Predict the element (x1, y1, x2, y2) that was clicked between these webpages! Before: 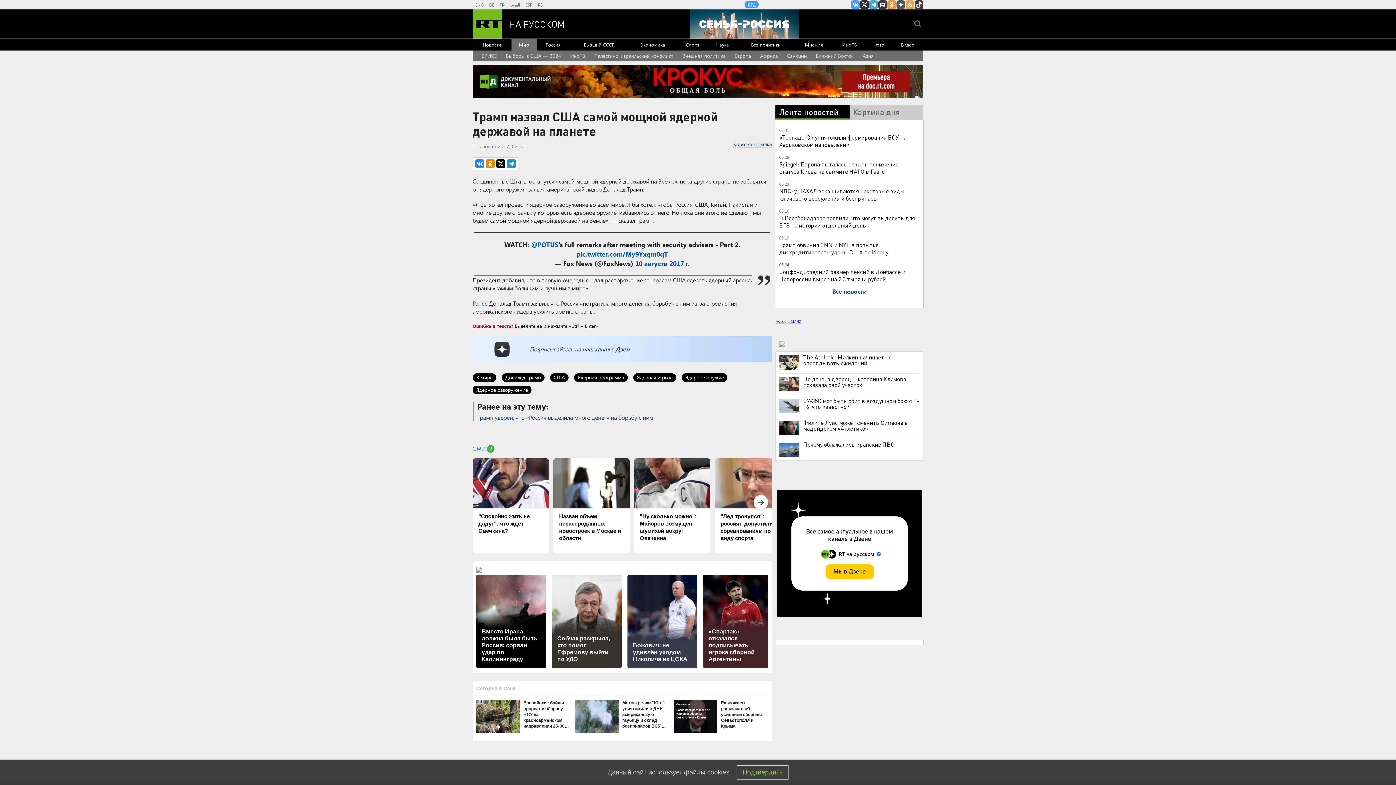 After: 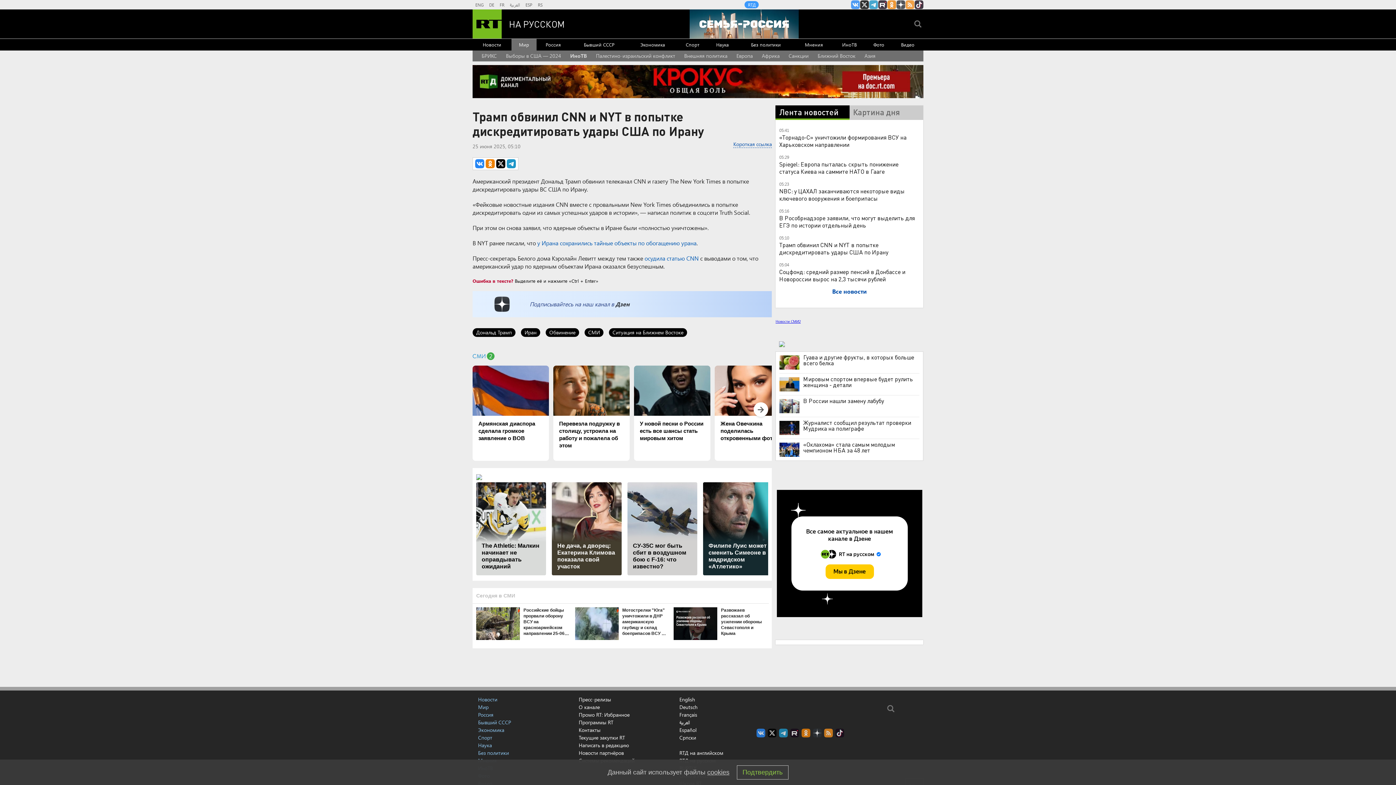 Action: label: Трамп обвинил CNN и NYT в попытке дискредитировать удары США по Ирану bbox: (779, 241, 888, 255)